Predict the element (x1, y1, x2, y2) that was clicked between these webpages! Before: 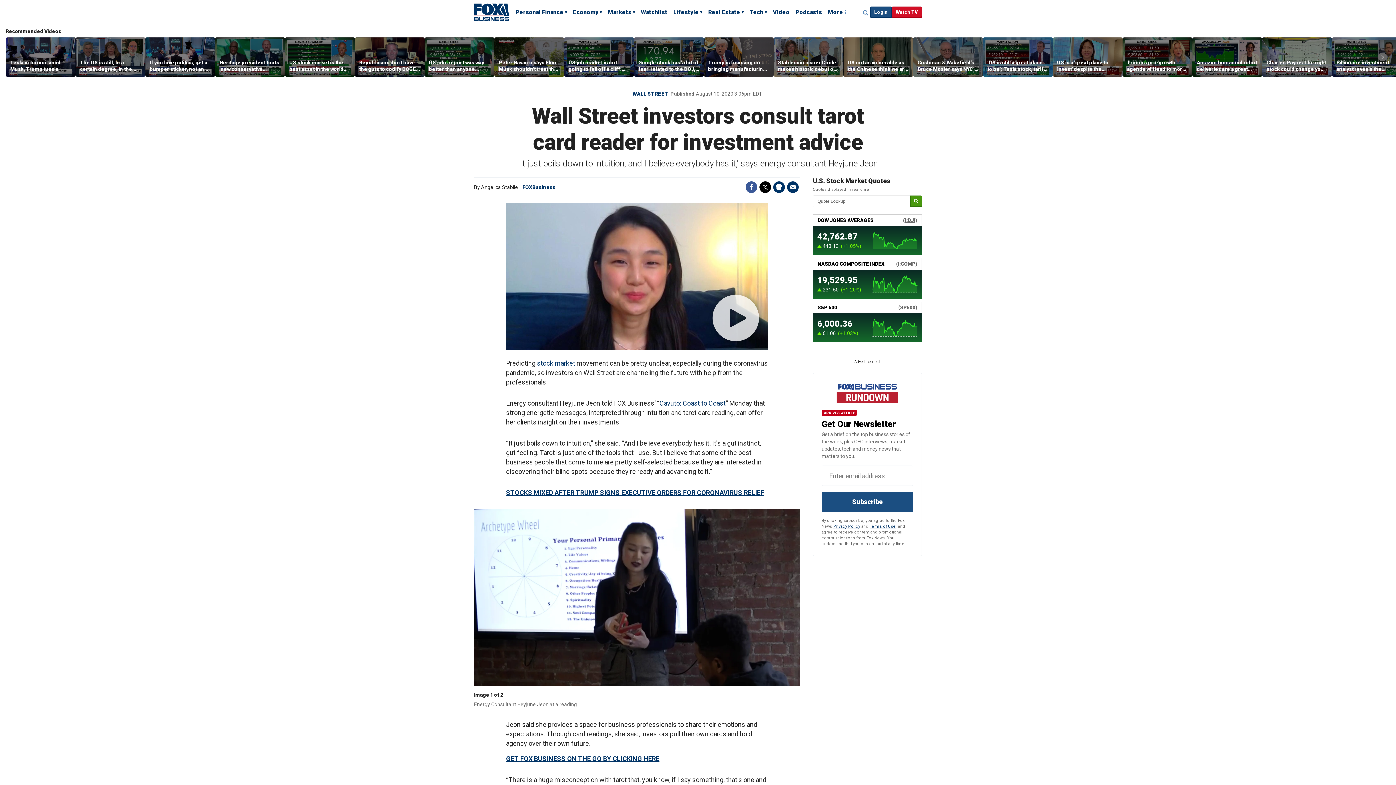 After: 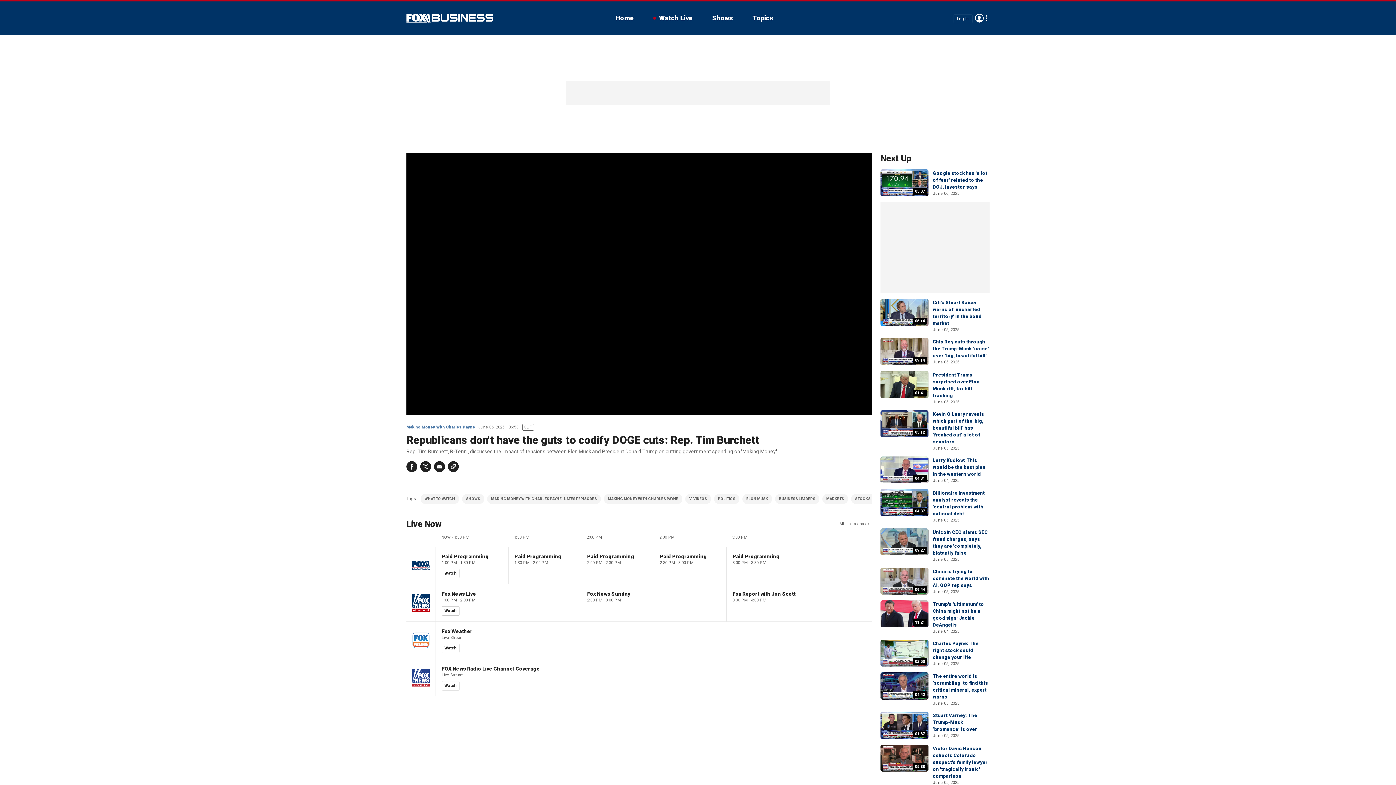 Action: bbox: (359, 59, 420, 72) label: Republicans don't have the guts to codify DOGE cuts: Rep. Tim Burchett